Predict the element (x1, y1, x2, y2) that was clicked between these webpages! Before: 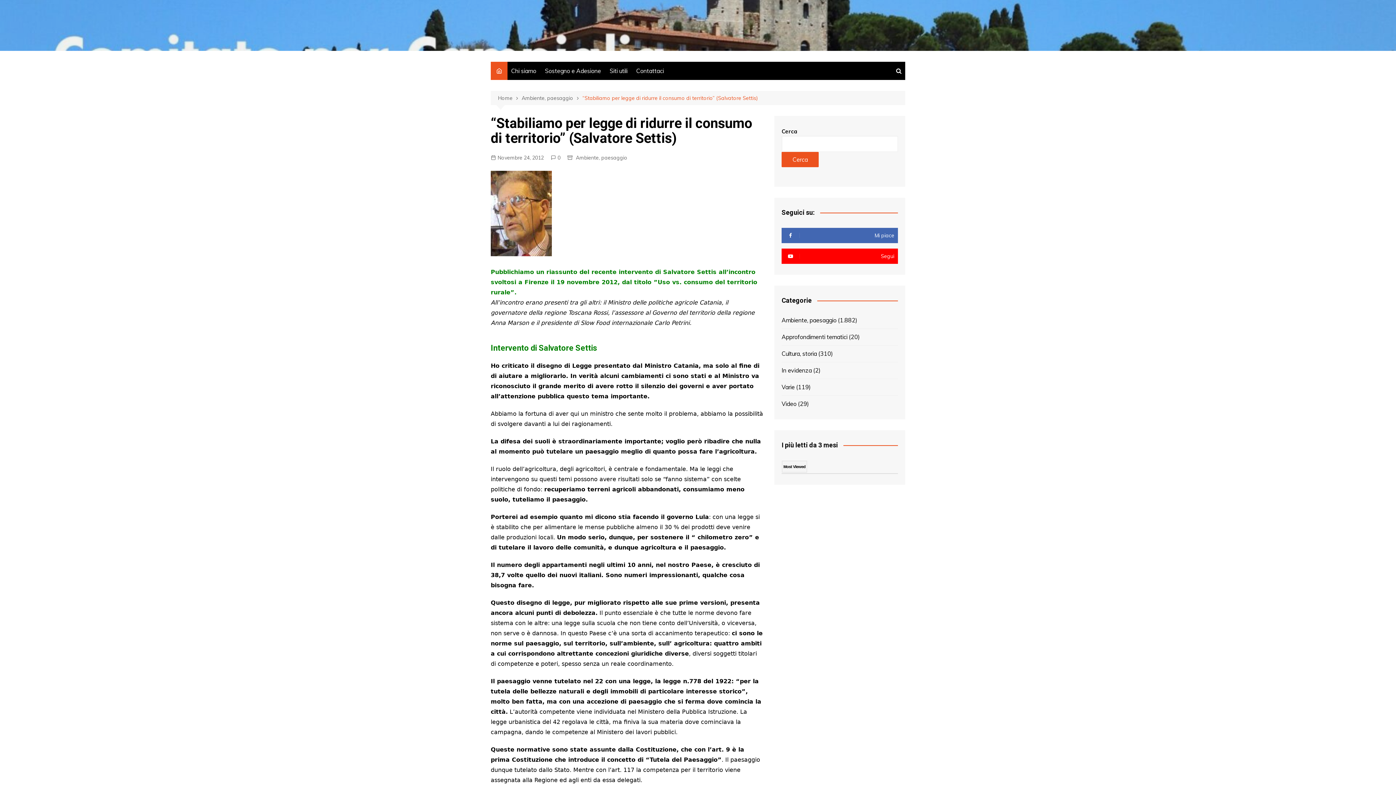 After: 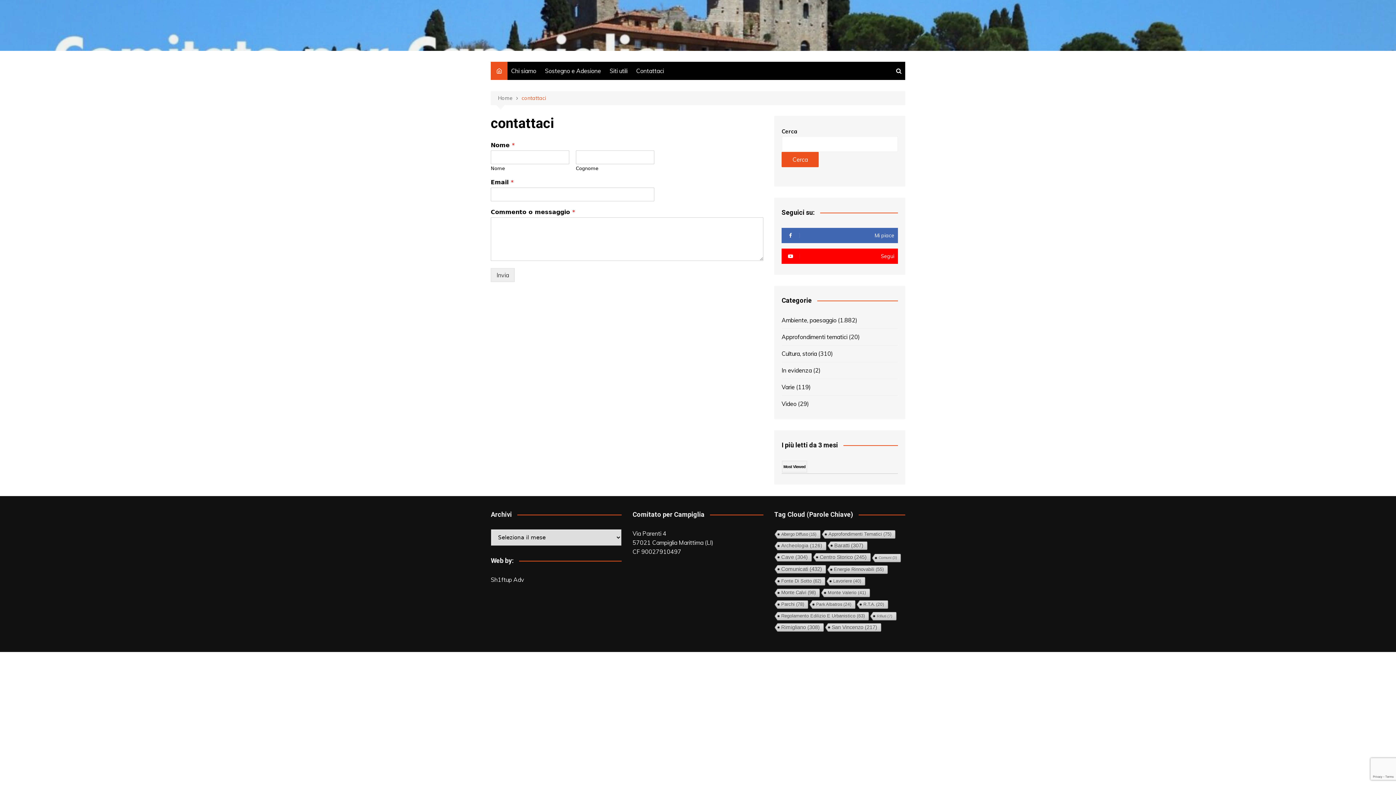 Action: bbox: (632, 61, 667, 80) label: Contattaci